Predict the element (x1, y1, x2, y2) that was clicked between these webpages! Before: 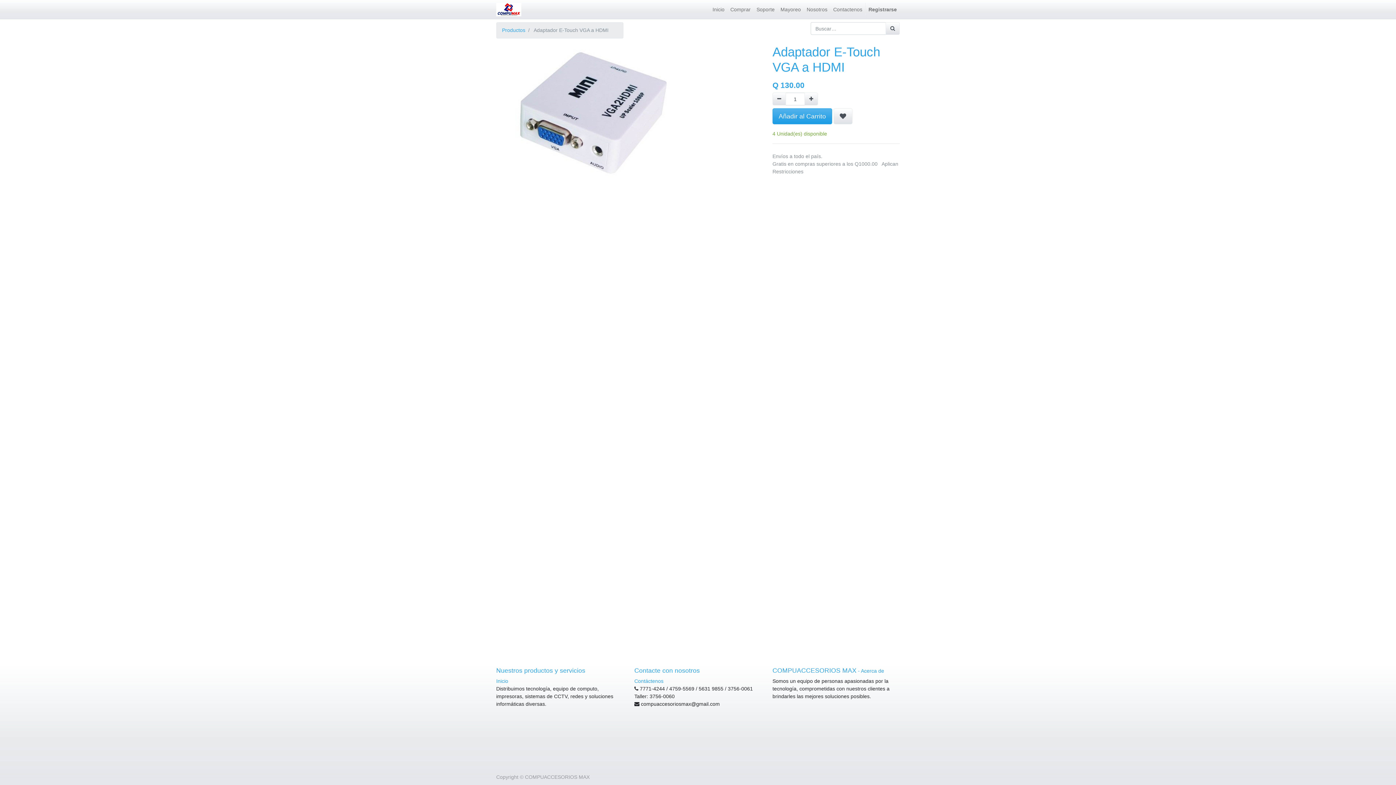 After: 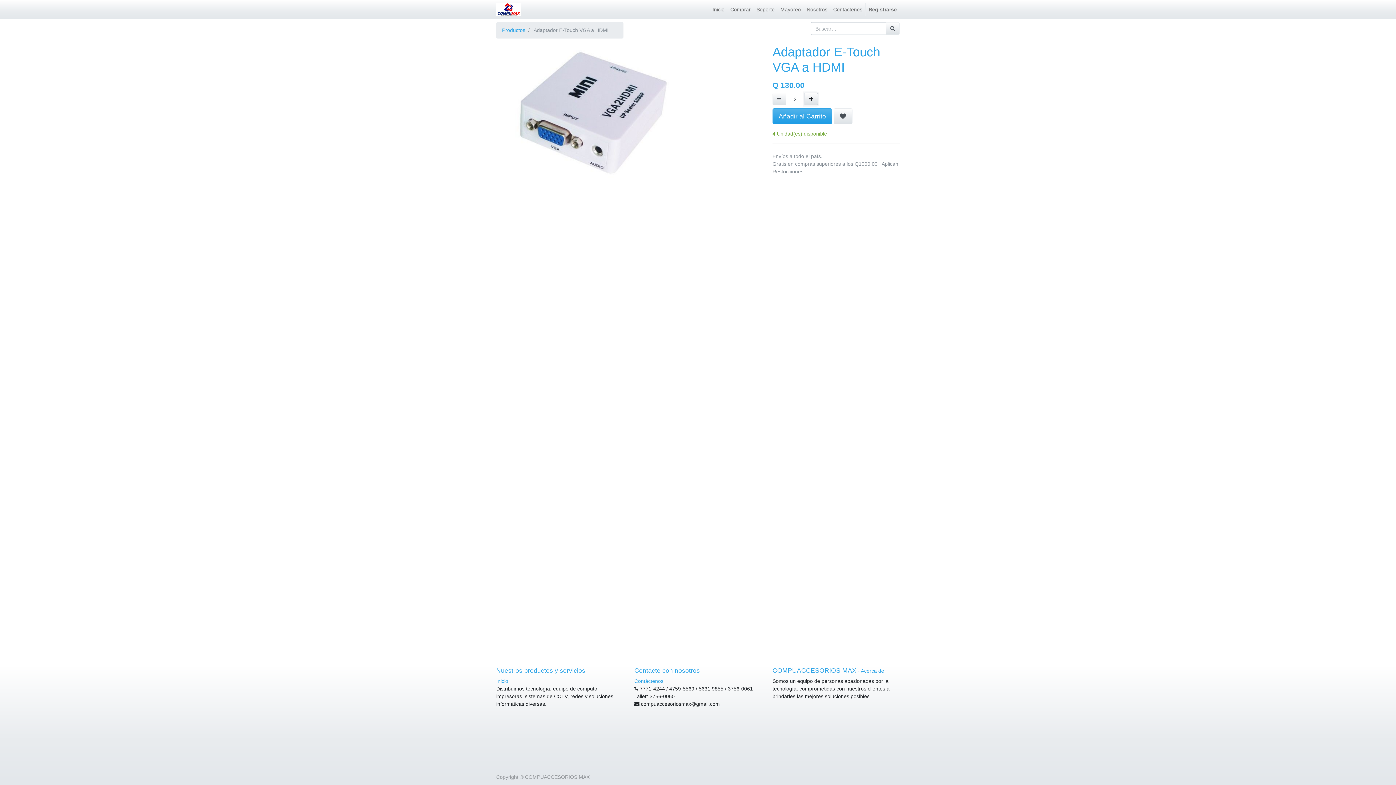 Action: label: Agregue uno bbox: (804, 92, 818, 105)